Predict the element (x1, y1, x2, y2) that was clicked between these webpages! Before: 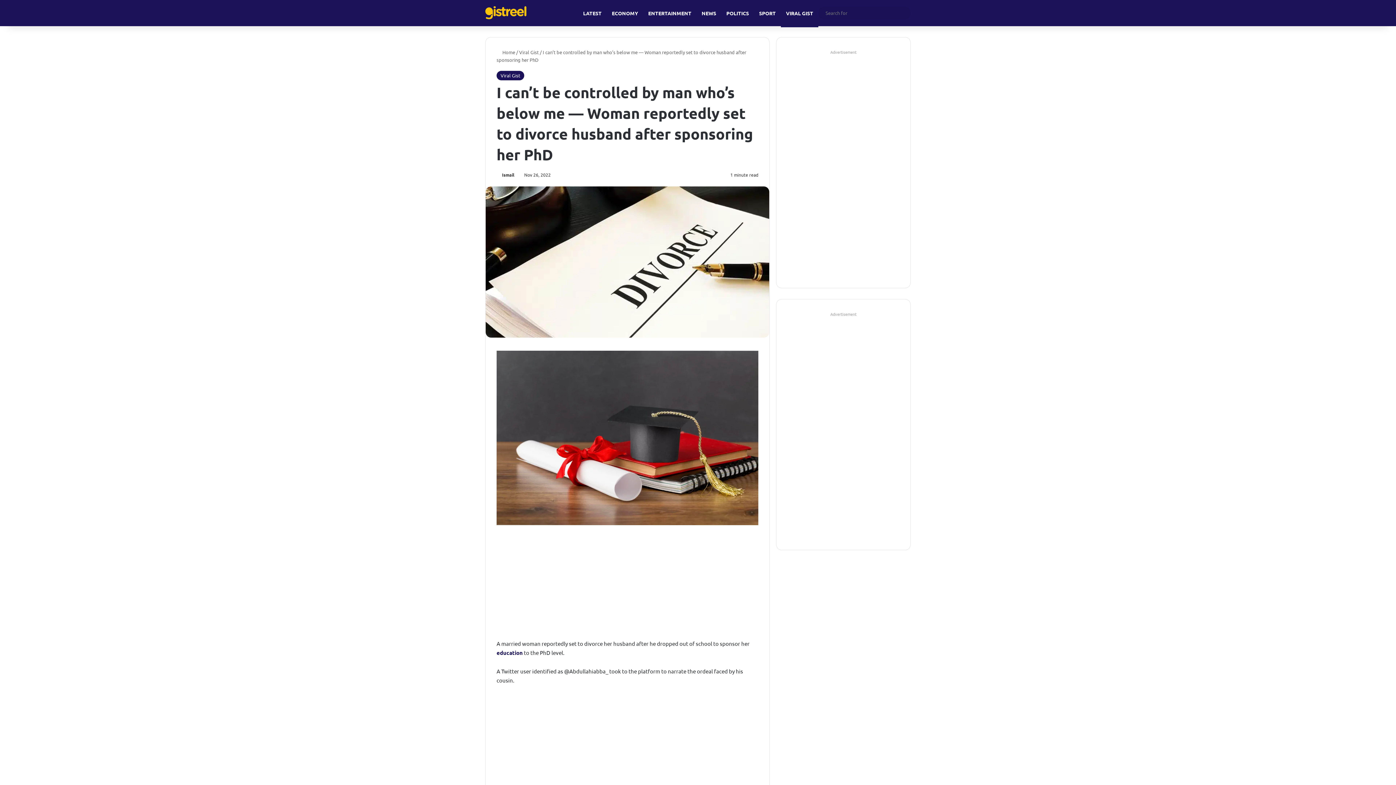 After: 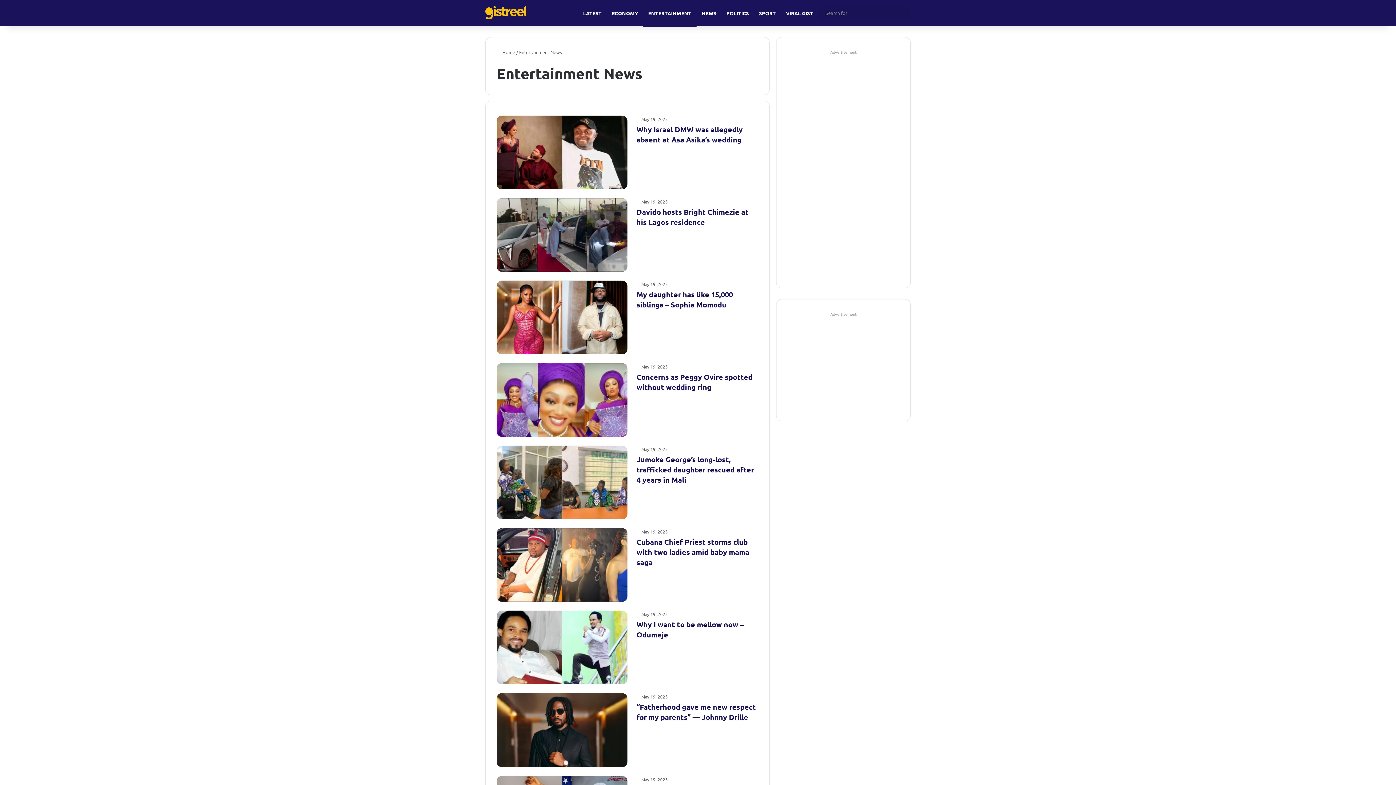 Action: bbox: (643, 0, 696, 26) label: ENTERTAINMENT